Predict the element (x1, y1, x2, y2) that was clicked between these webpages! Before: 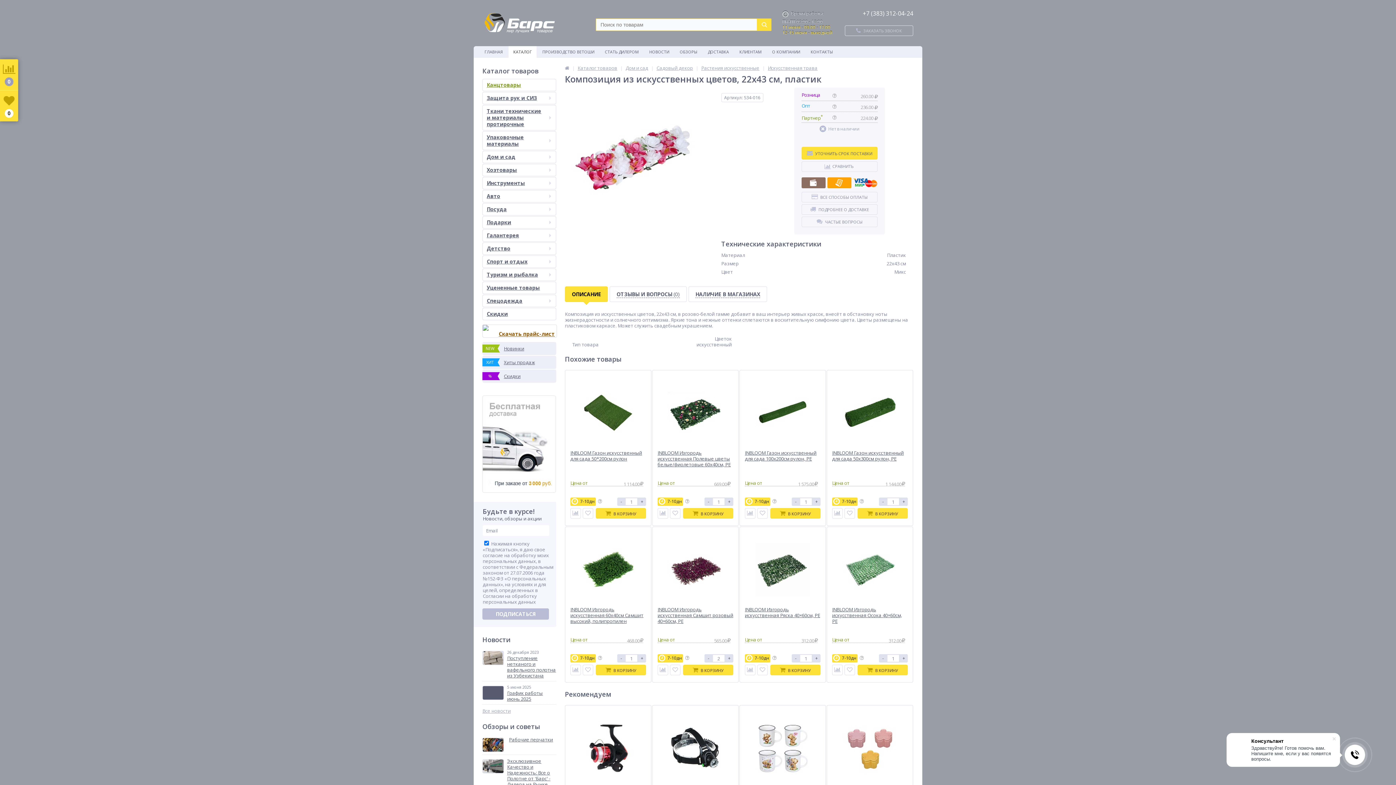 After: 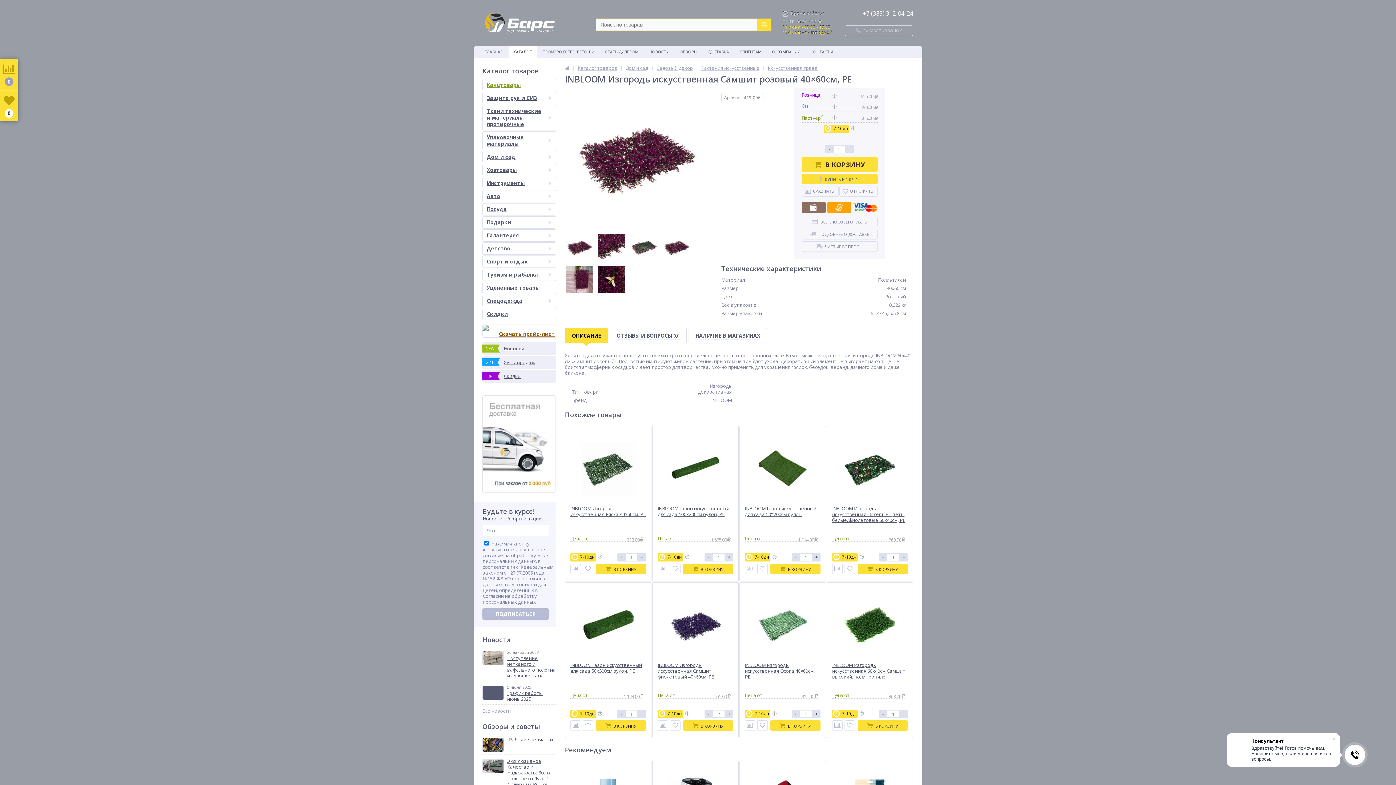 Action: bbox: (657, 537, 733, 602)